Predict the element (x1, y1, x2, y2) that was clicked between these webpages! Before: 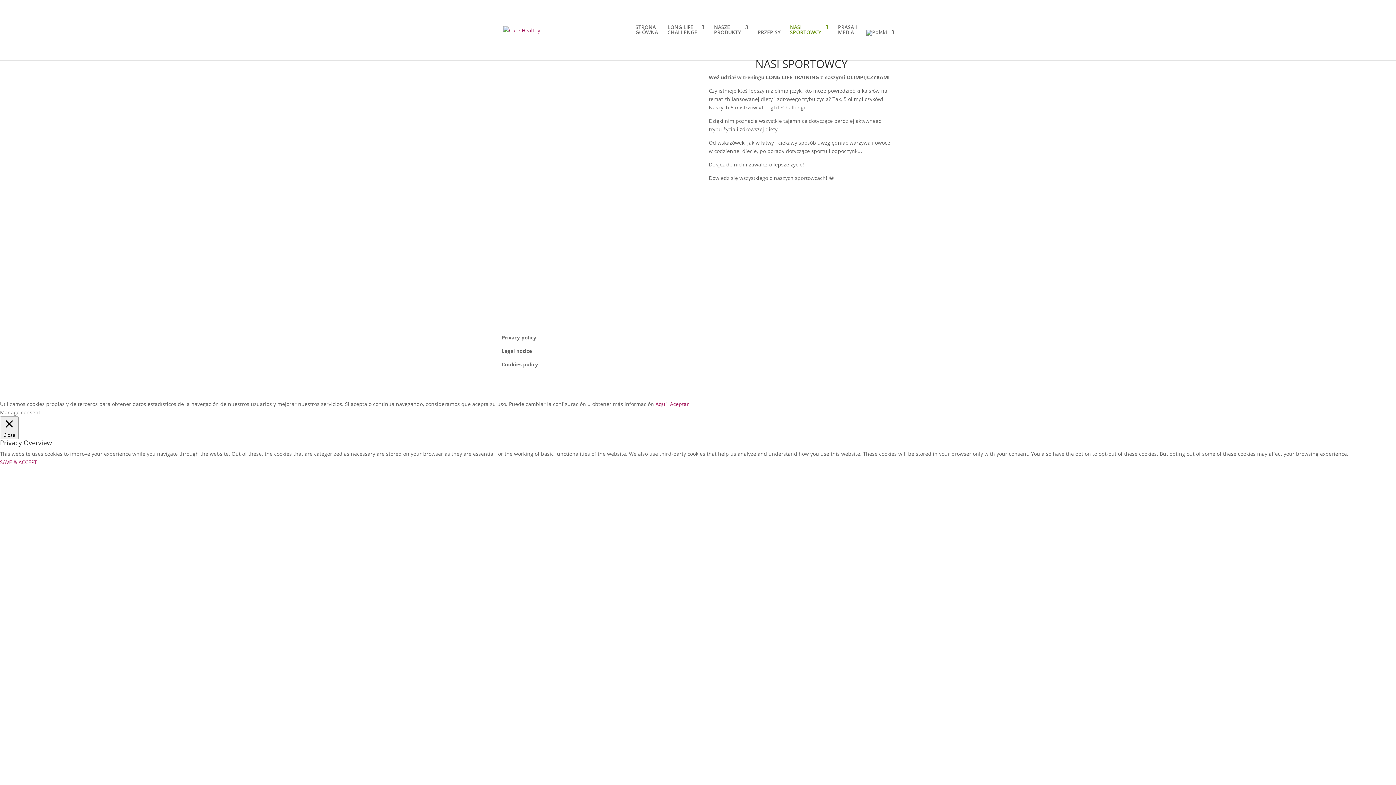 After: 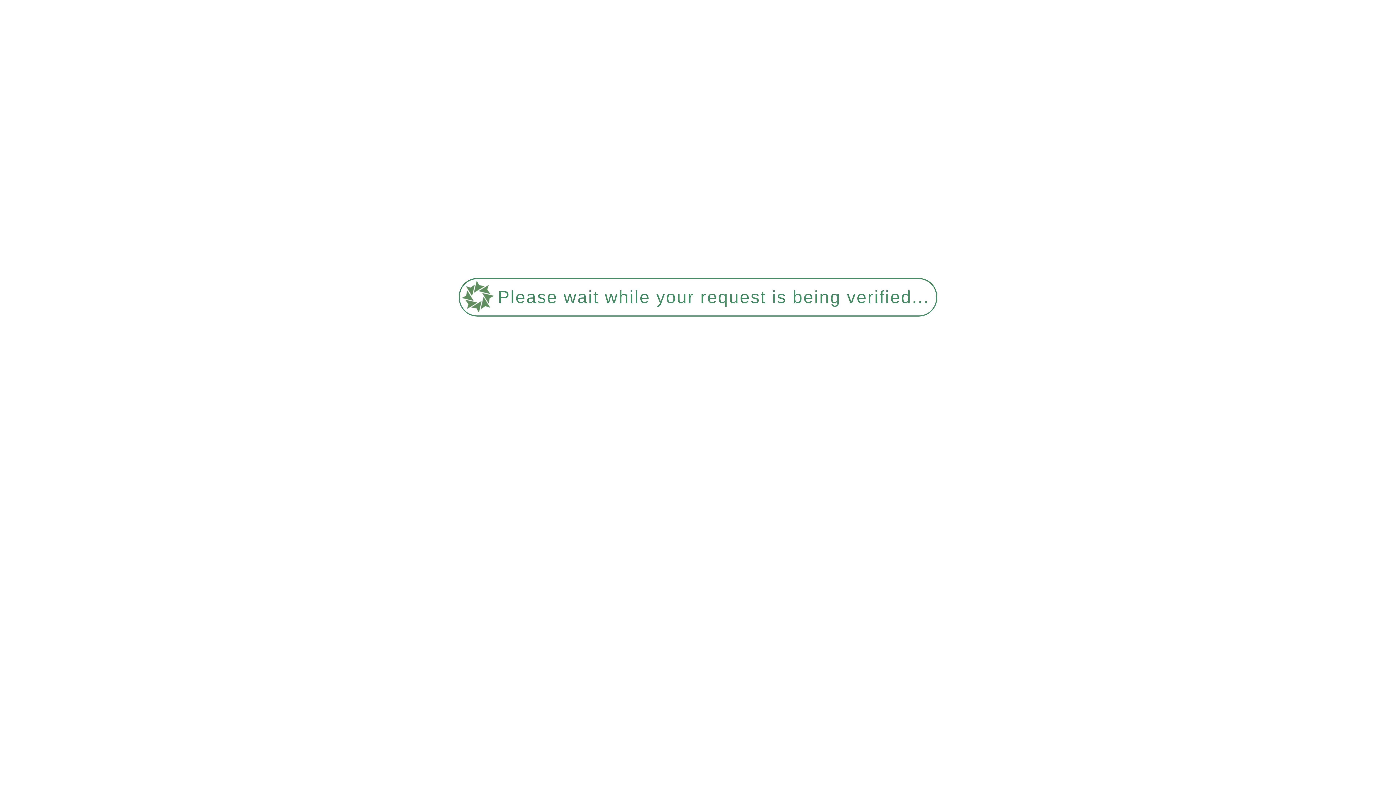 Action: bbox: (503, 26, 540, 33)